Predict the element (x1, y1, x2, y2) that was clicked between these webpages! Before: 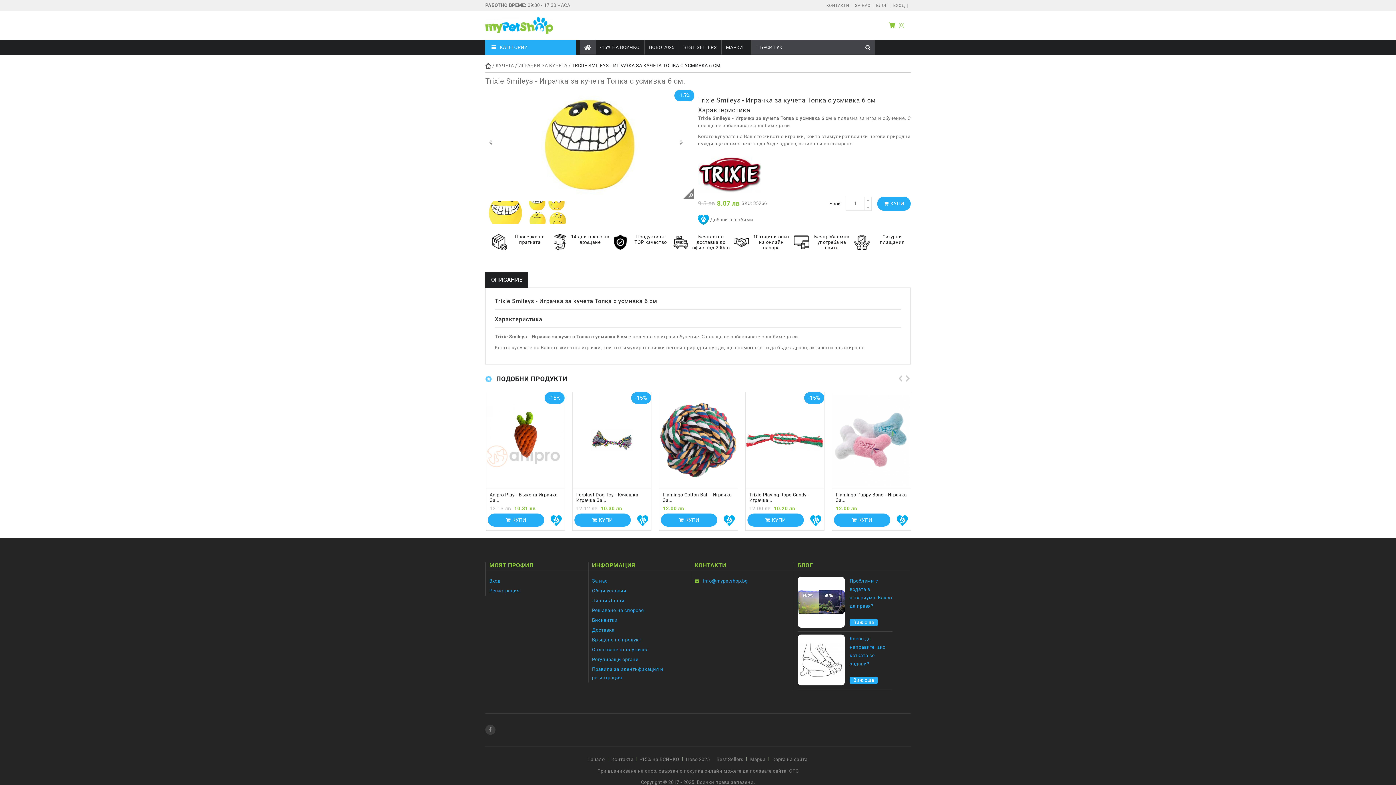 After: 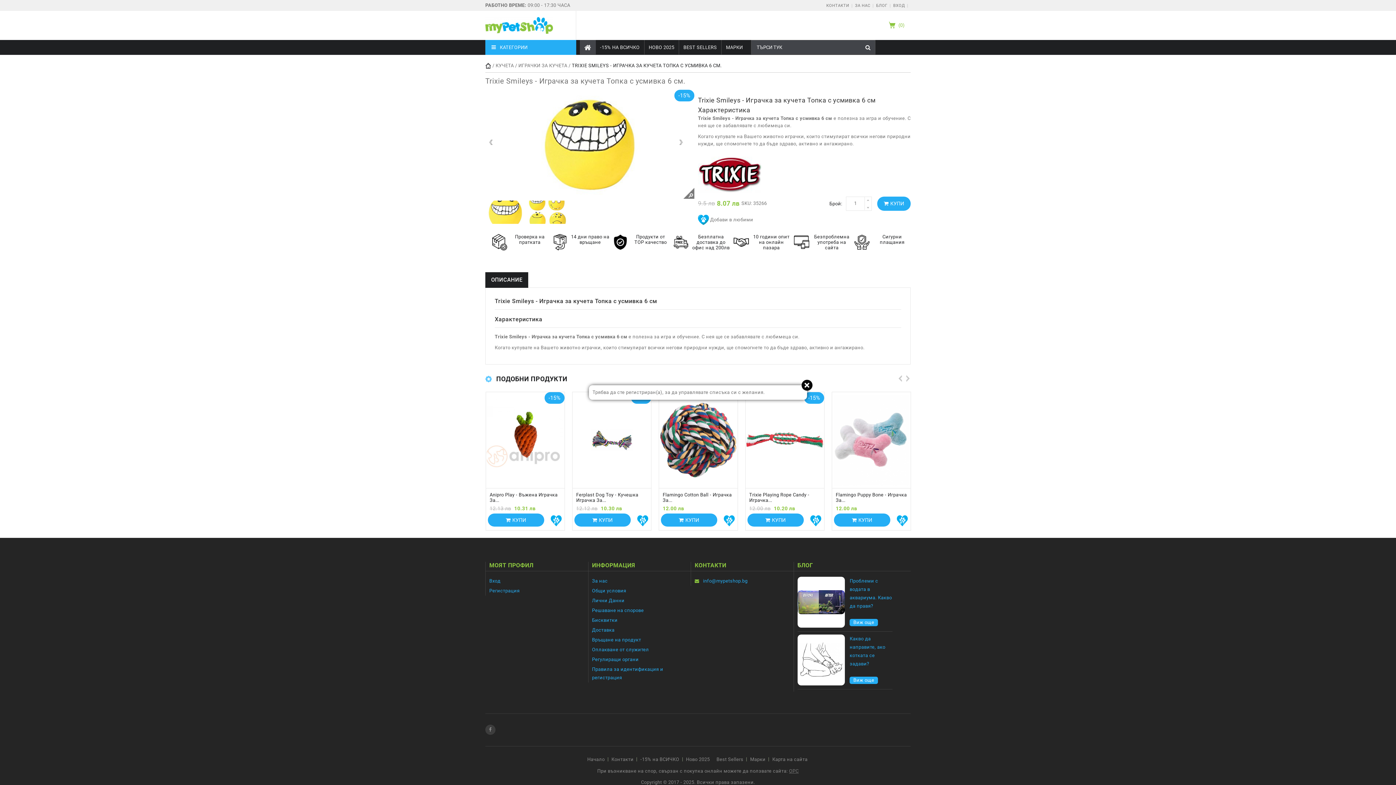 Action: bbox: (722, 513, 736, 526)